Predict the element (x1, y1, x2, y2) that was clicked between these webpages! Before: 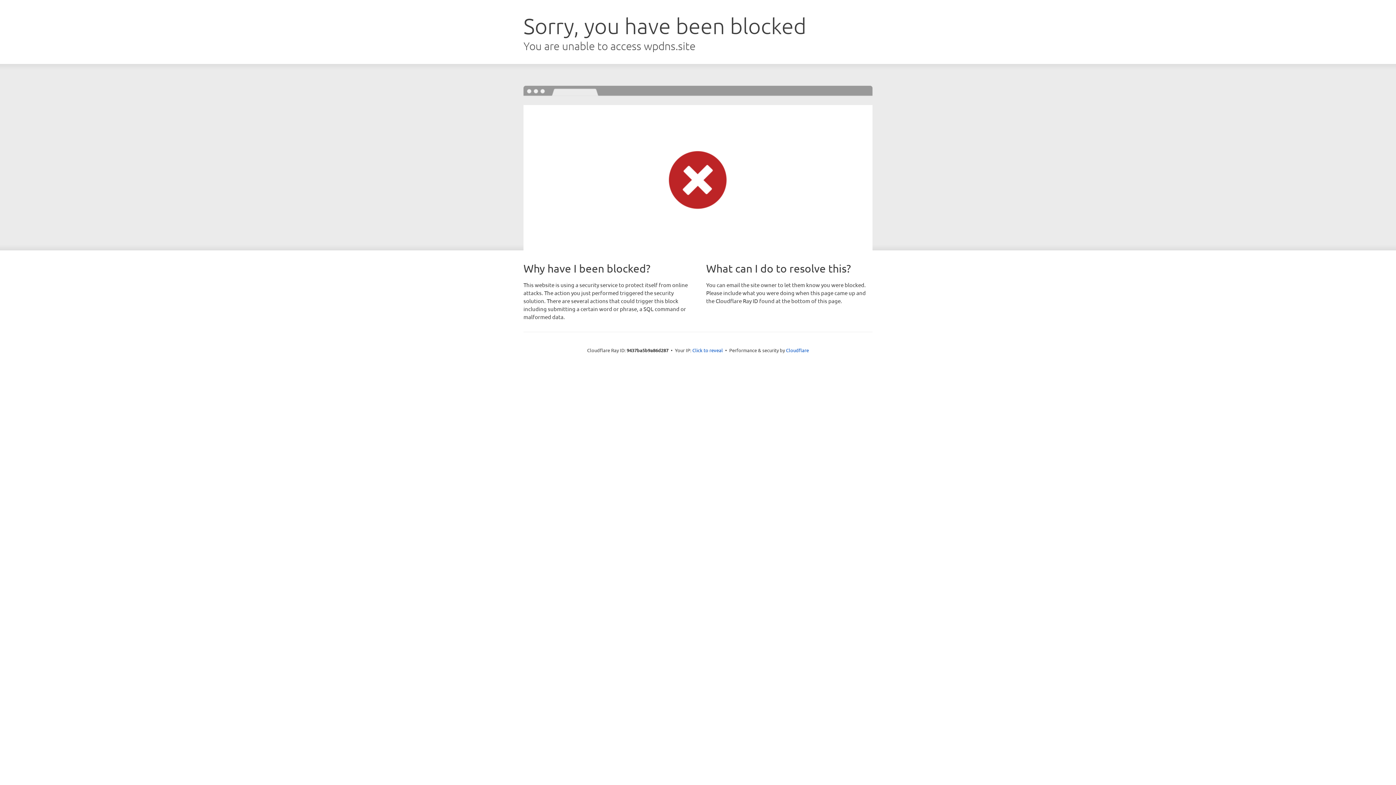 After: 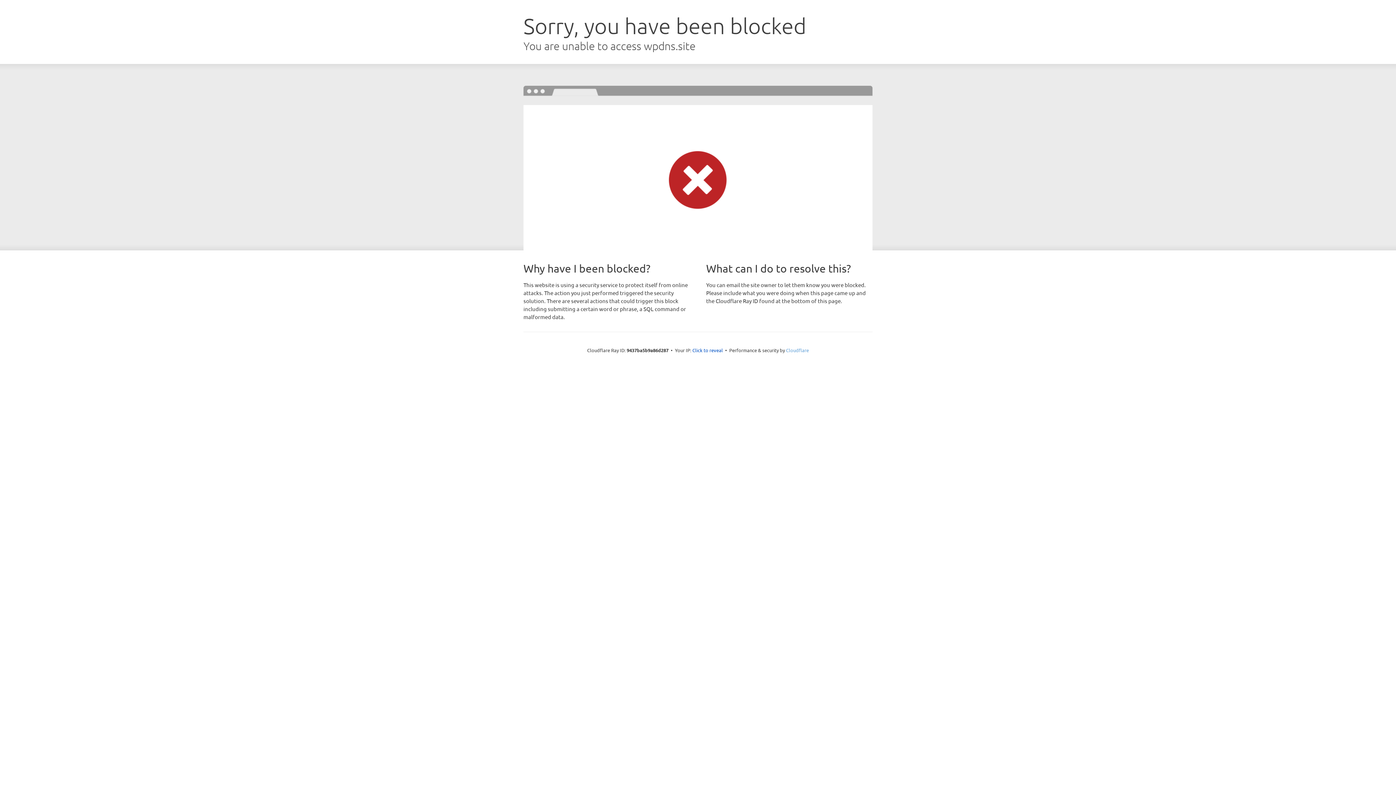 Action: bbox: (786, 347, 809, 353) label: Cloudflare